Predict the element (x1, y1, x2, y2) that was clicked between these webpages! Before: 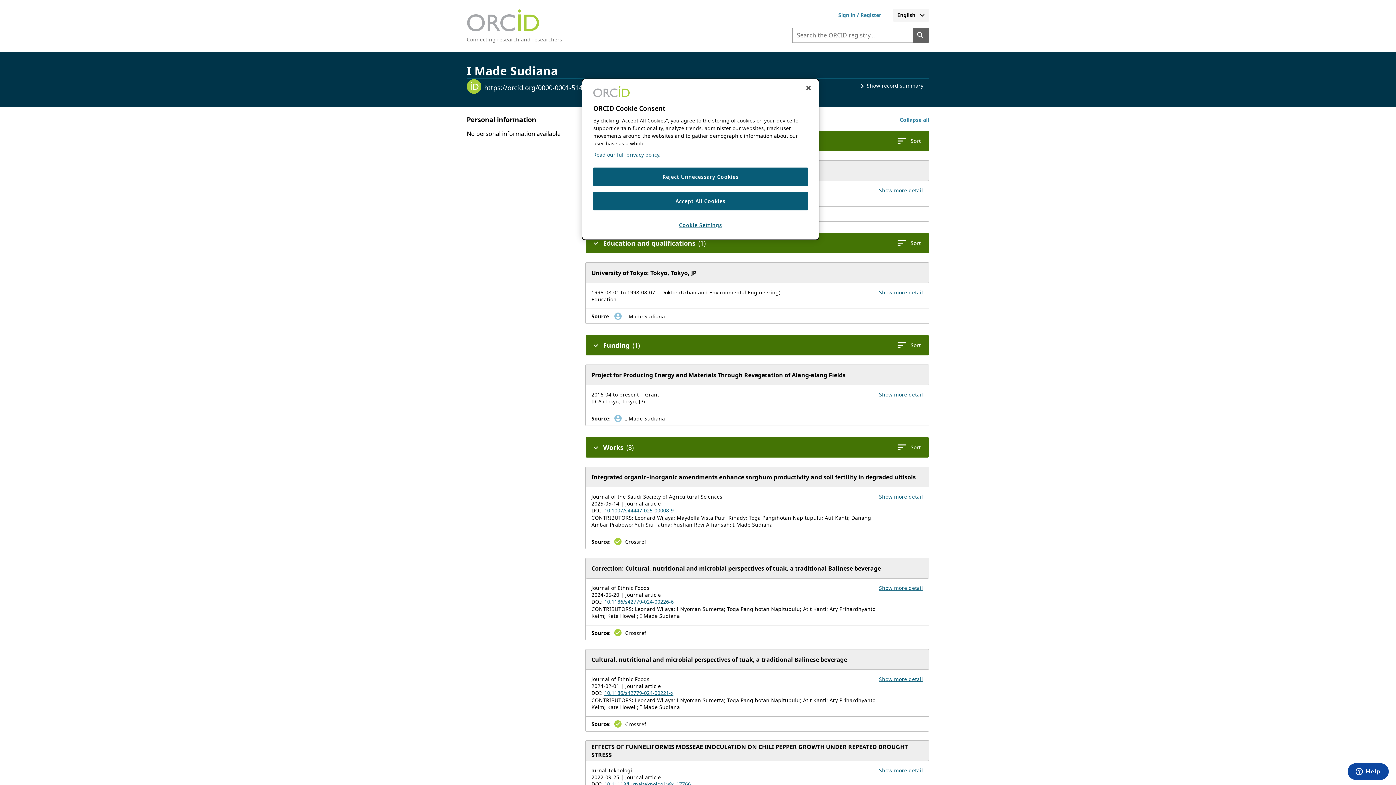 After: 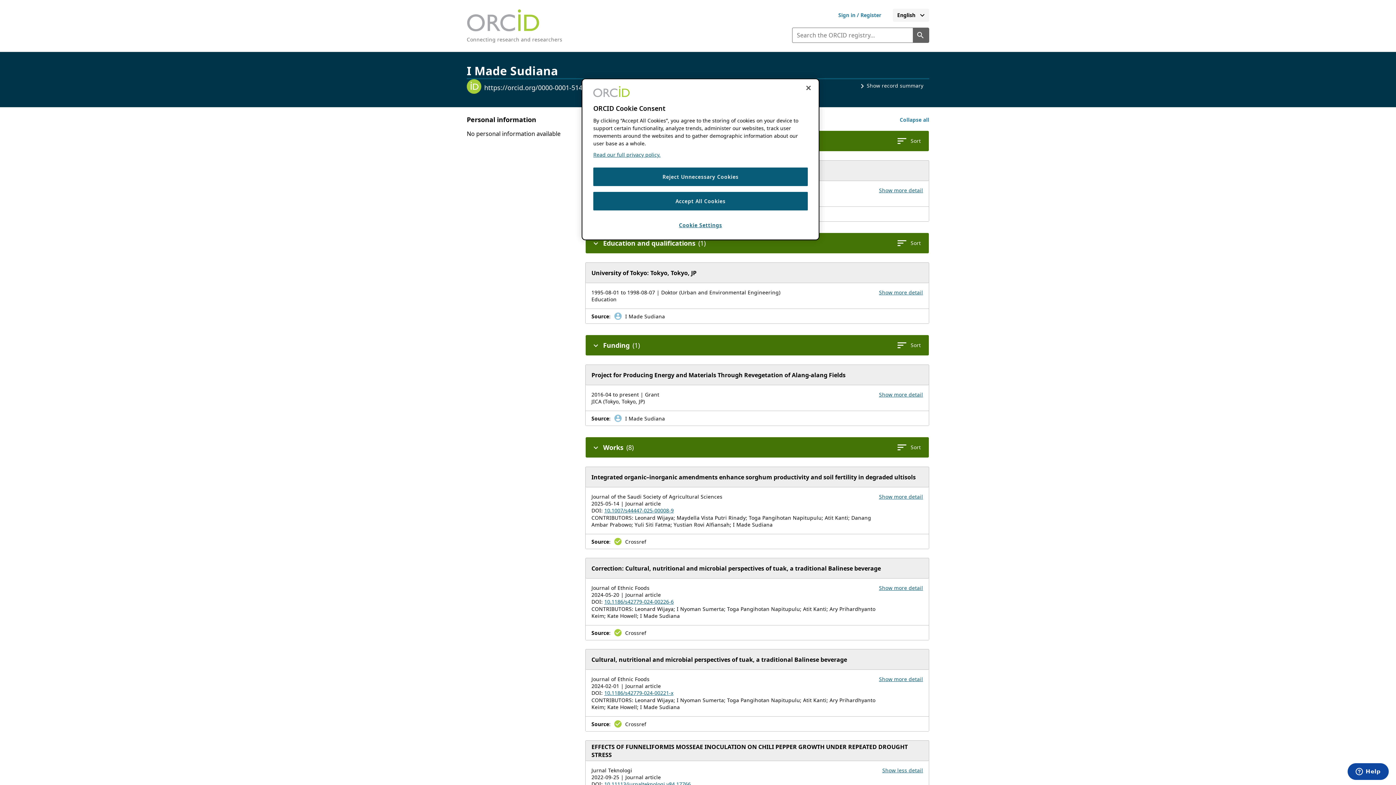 Action: bbox: (879, 767, 923, 774) label: Show more details for work EFFECTS OF FUNNELIFORMIS MOSSEAE INOCULATION ON CHILI PEPPER GROWTH UNDER REPEATED DROUGHT STRESS